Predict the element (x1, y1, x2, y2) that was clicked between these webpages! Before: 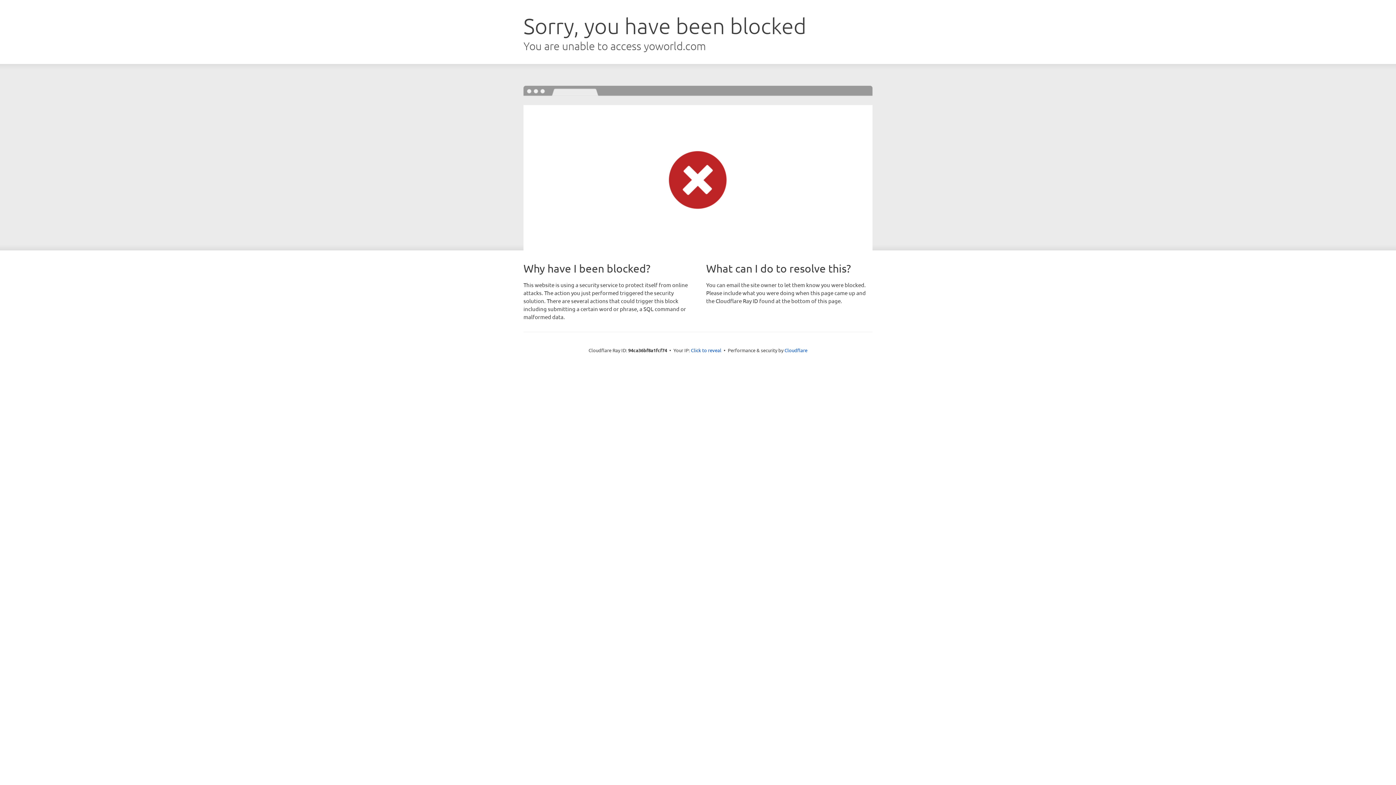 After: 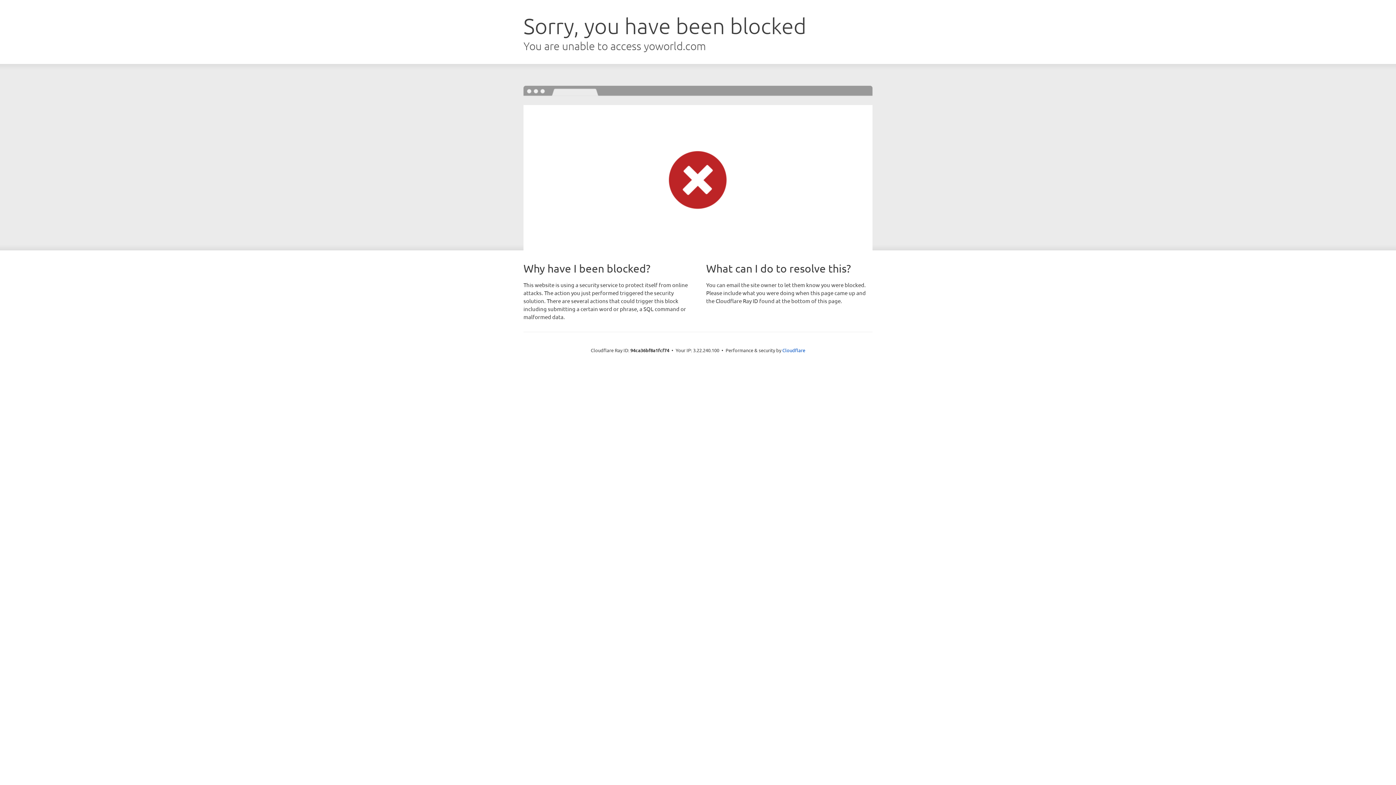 Action: label: Click to reveal bbox: (691, 346, 721, 353)